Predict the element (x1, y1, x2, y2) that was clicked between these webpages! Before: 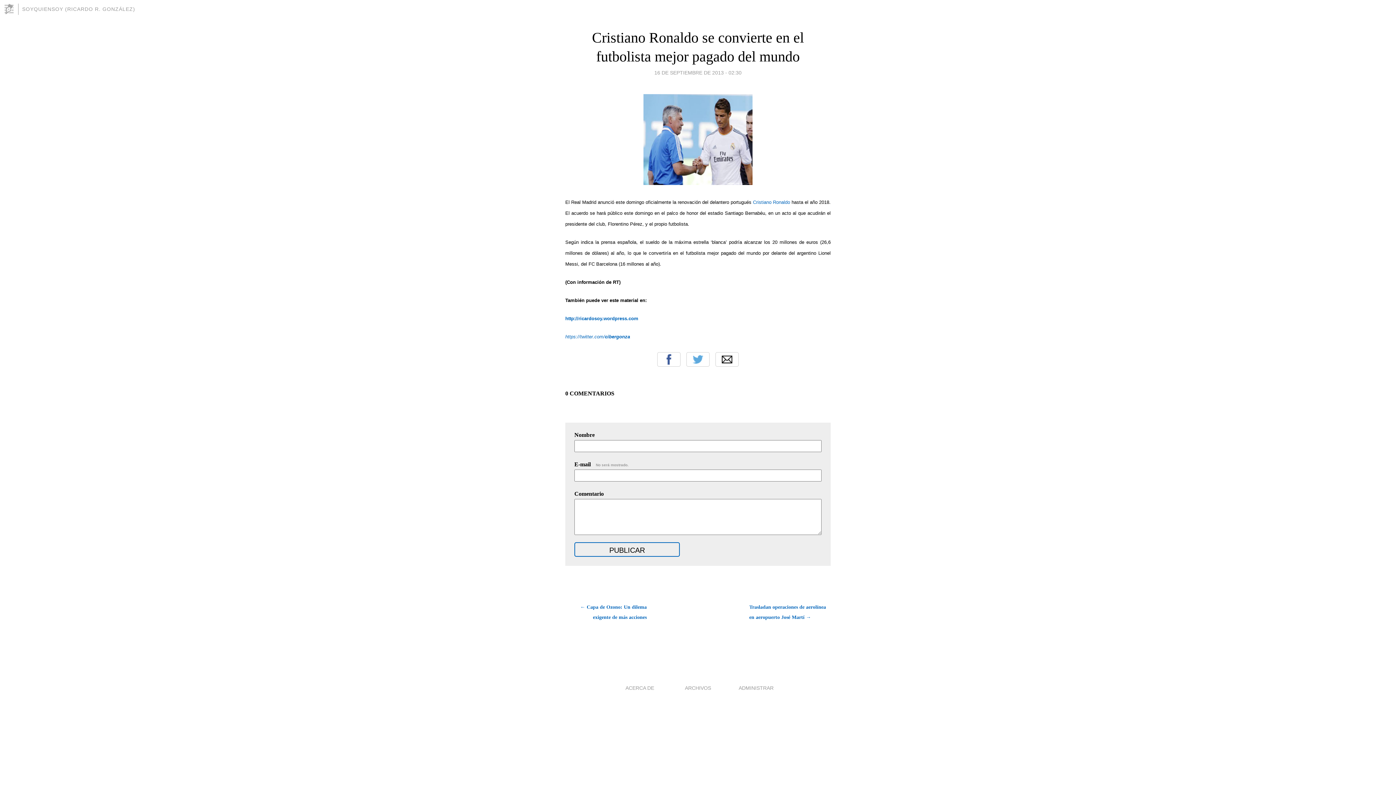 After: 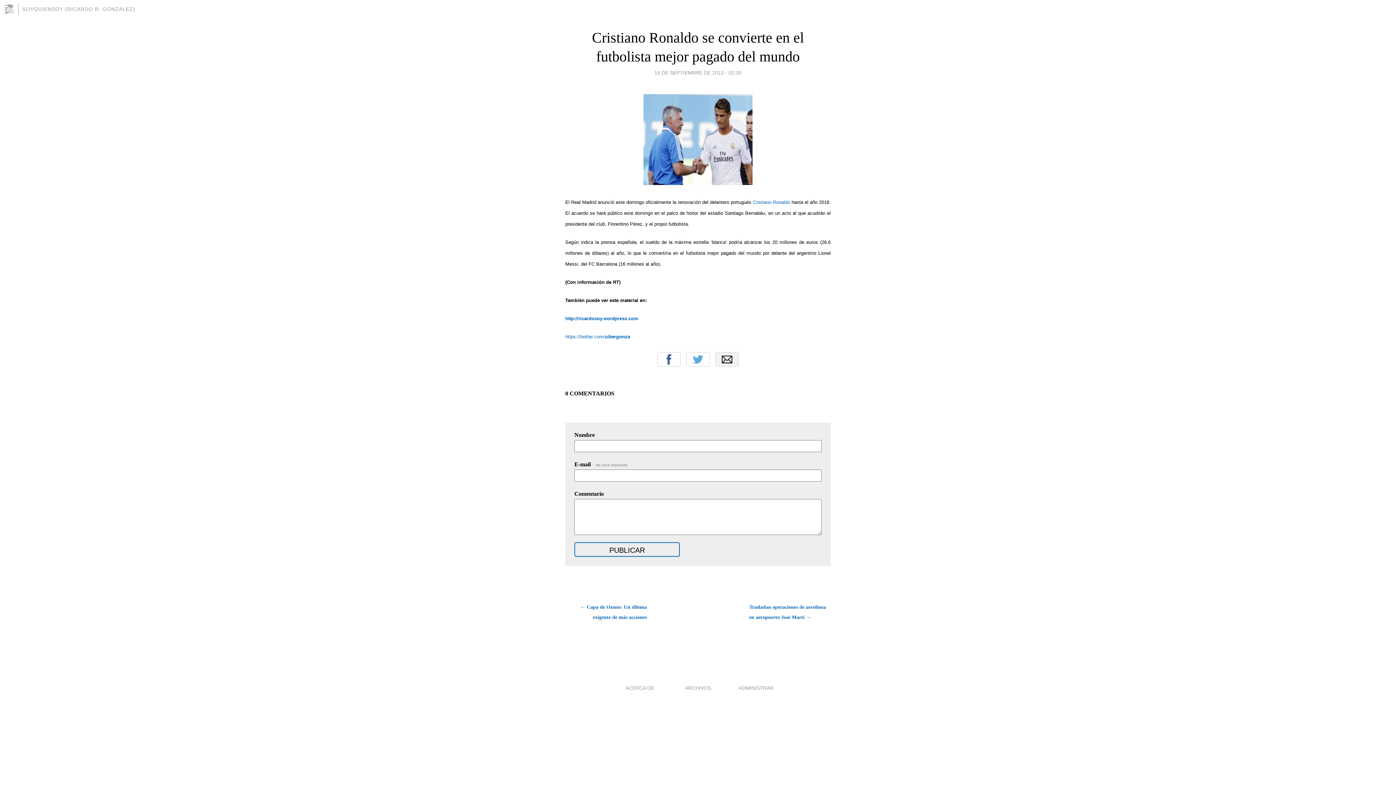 Action: bbox: (715, 352, 738, 366) label: Email